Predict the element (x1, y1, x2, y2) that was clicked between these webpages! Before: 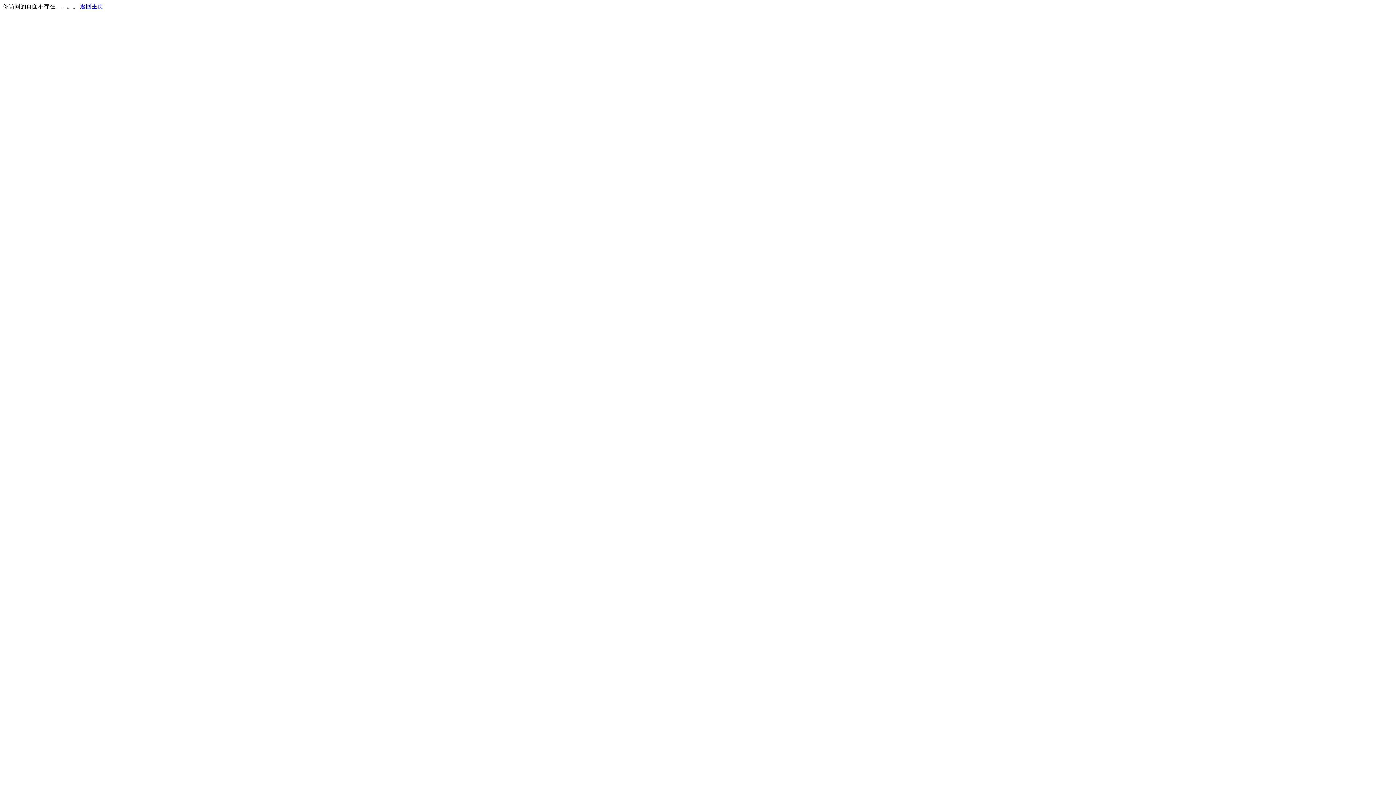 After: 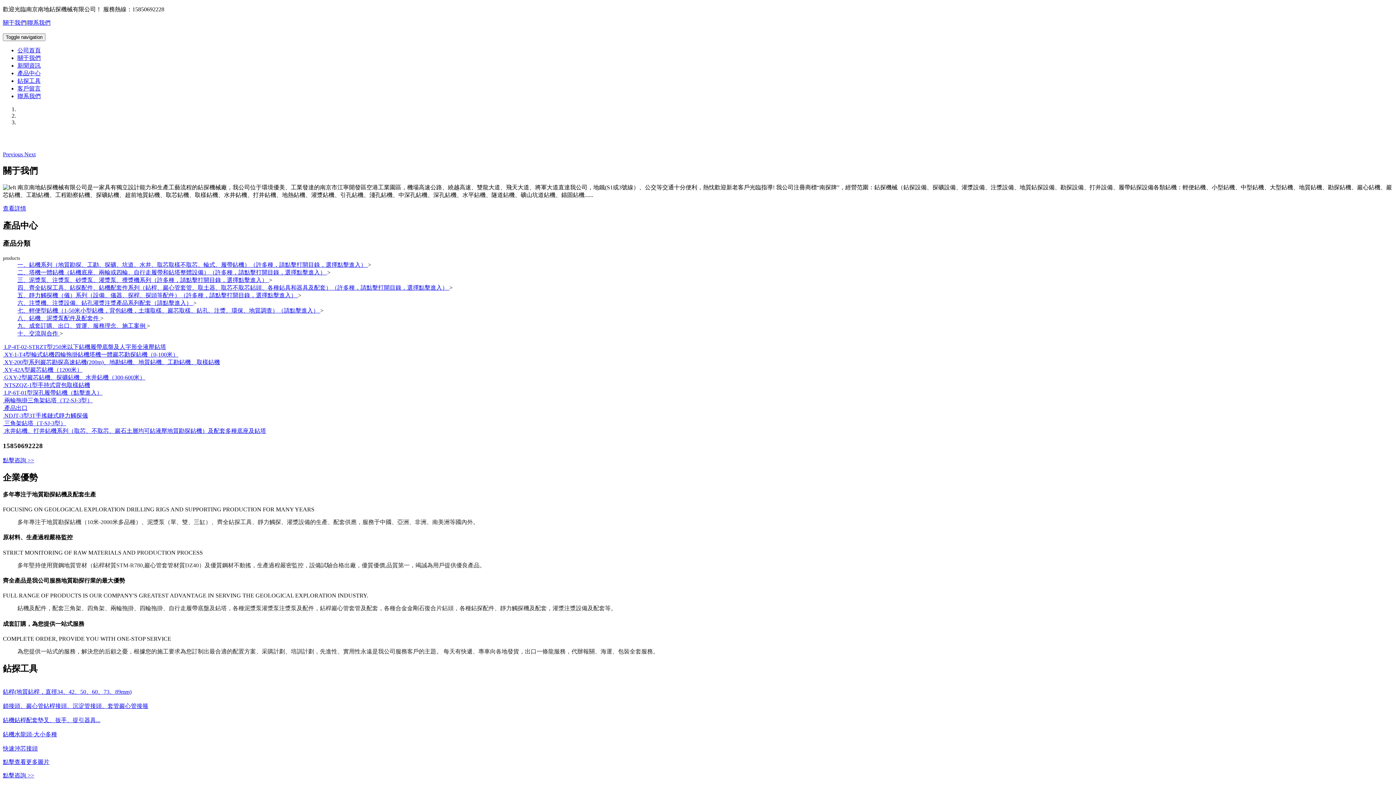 Action: label: 返回主页 bbox: (80, 3, 103, 9)